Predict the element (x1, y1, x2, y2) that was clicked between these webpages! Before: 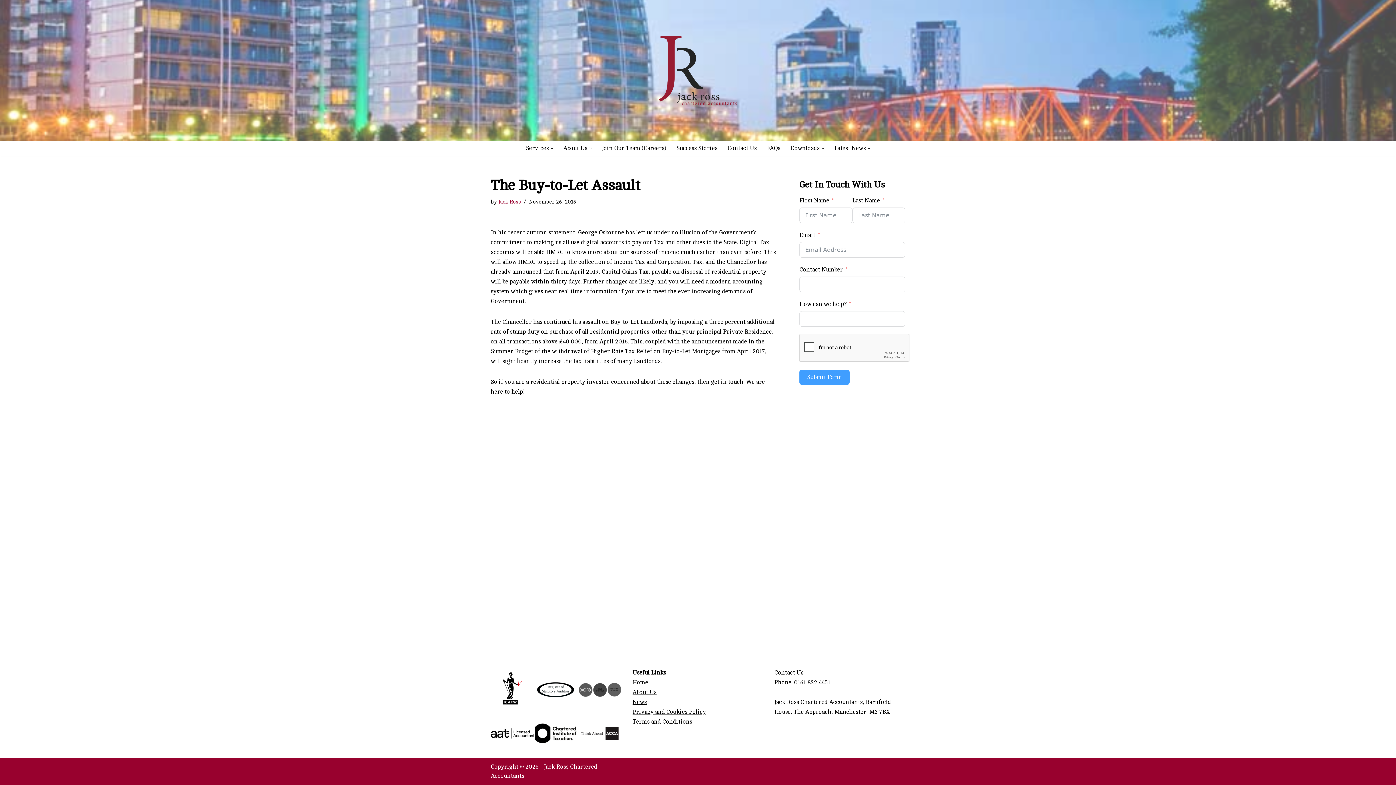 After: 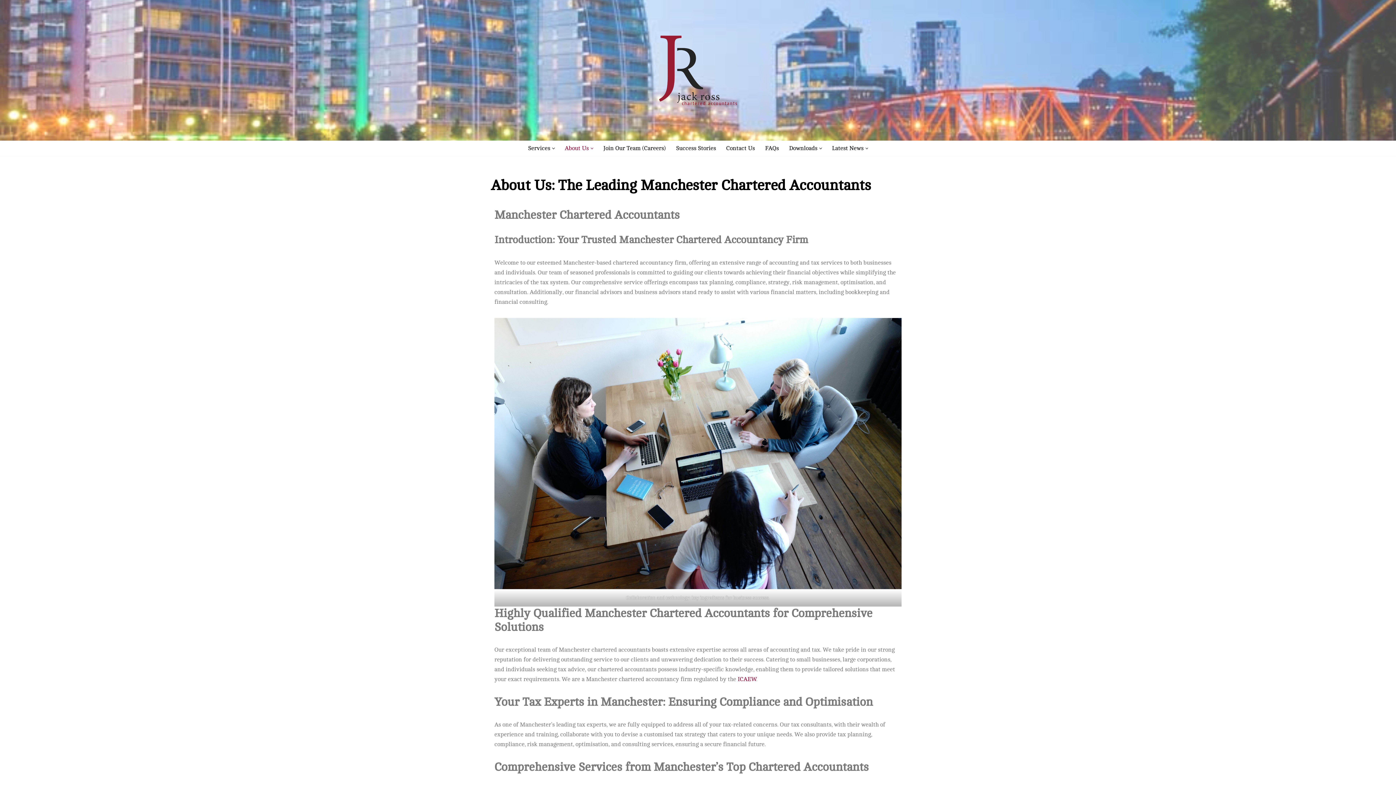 Action: label: About Us bbox: (563, 143, 587, 153)